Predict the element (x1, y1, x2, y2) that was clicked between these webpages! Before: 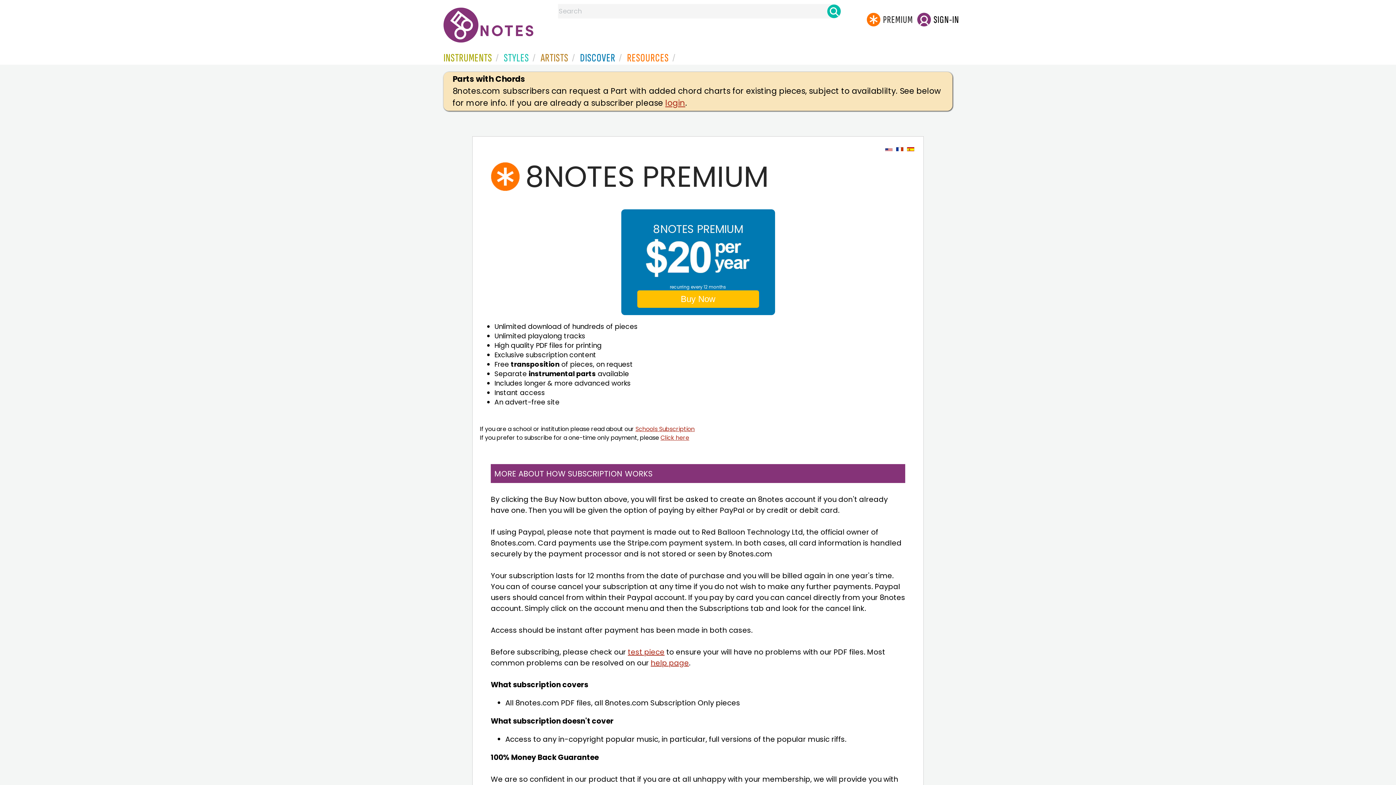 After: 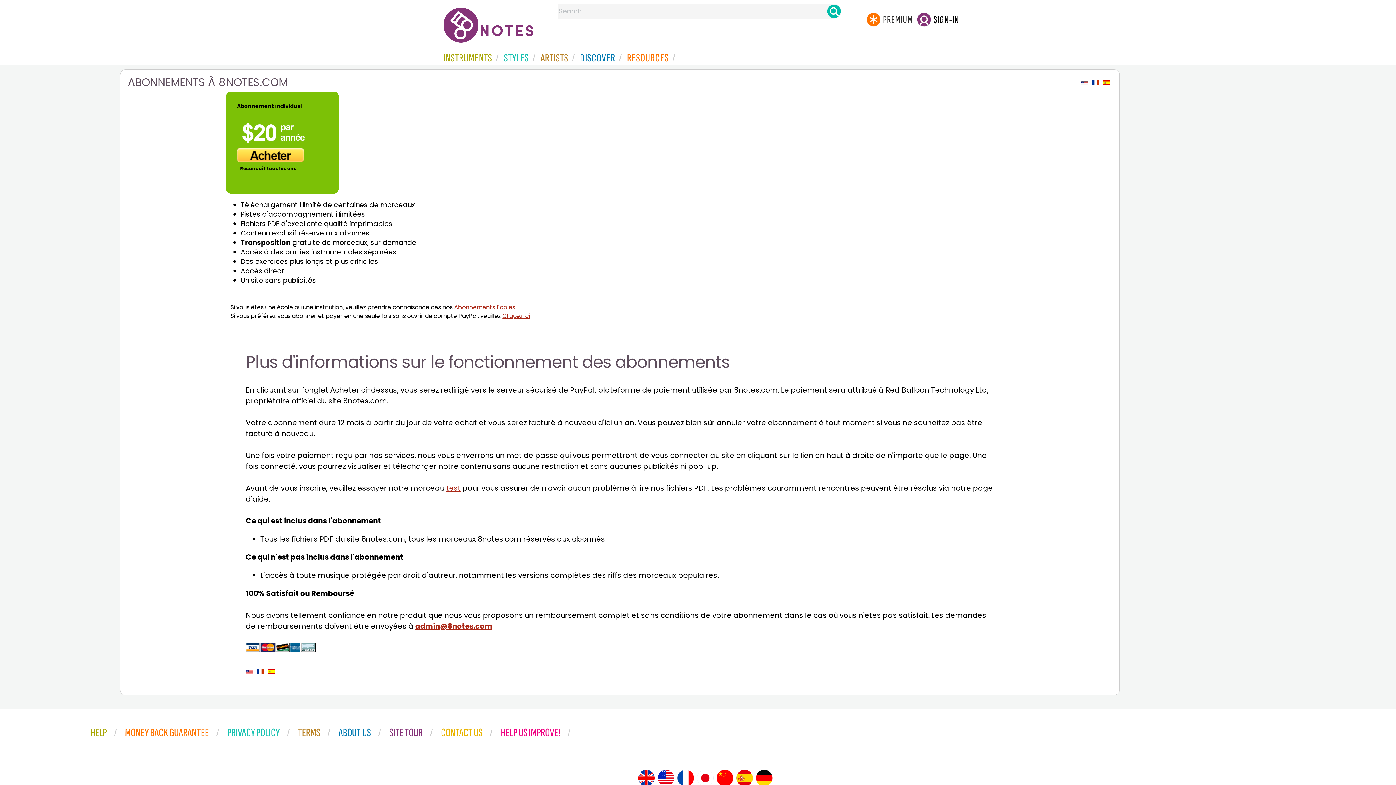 Action: bbox: (896, 144, 903, 154)